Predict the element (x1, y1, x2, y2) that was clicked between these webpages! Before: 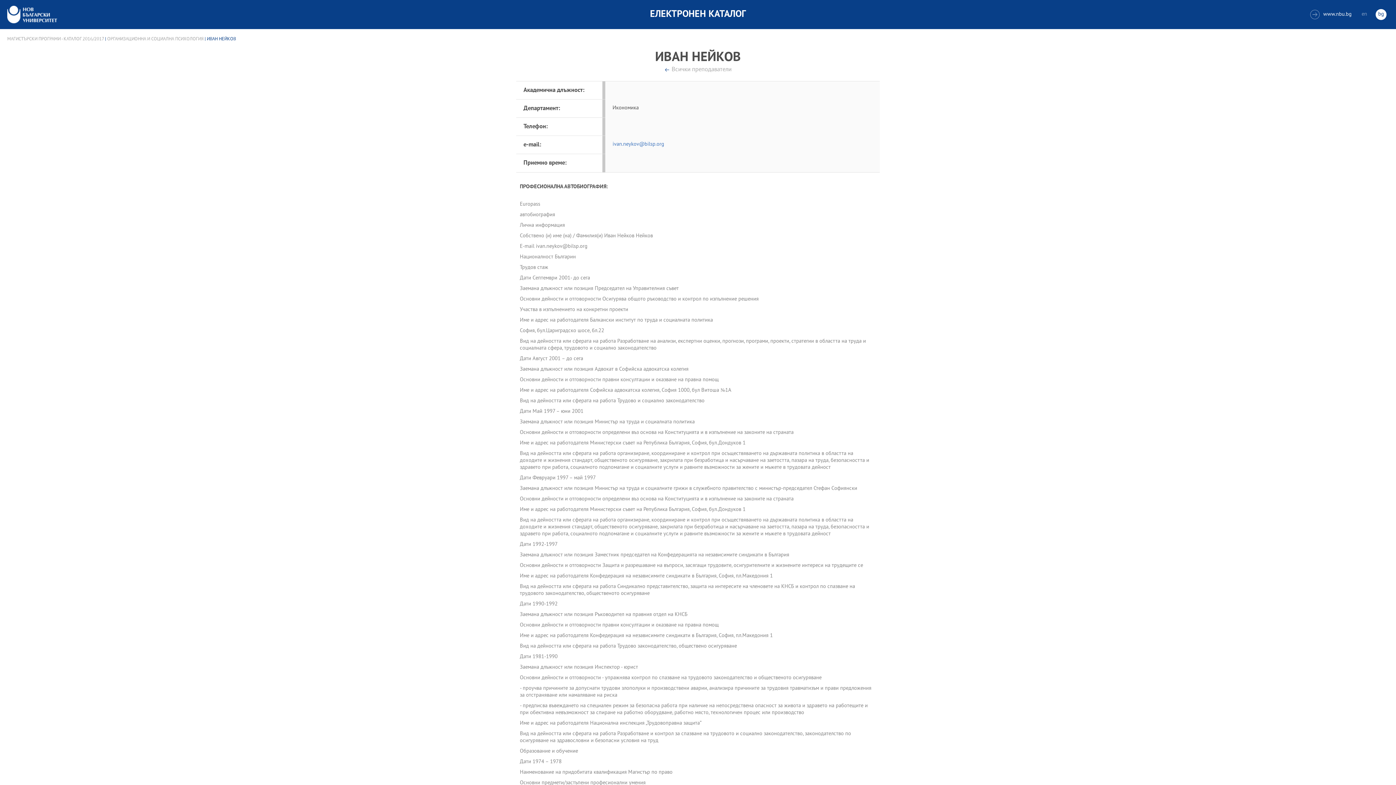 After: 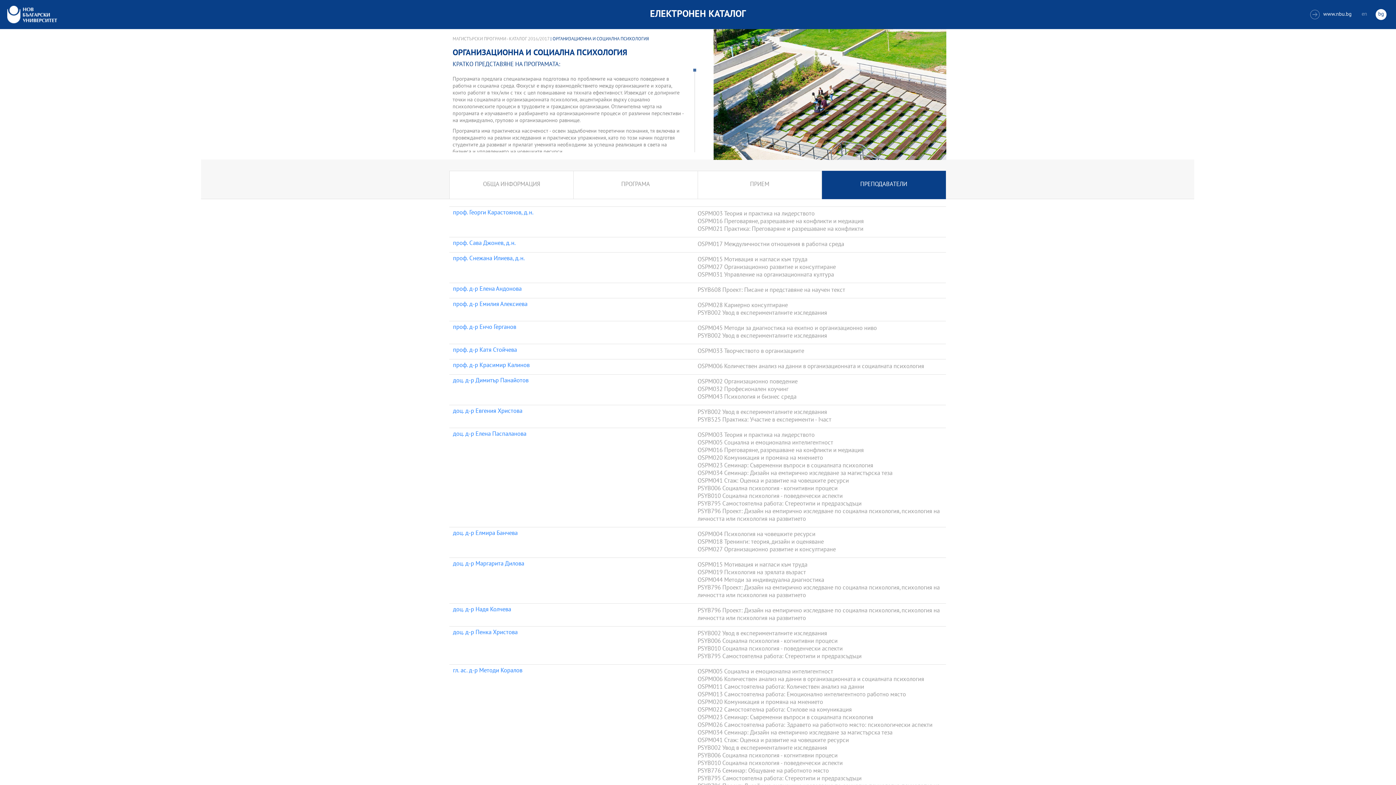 Action: bbox: (516, 66, 880, 73) label: Всички преподаватели